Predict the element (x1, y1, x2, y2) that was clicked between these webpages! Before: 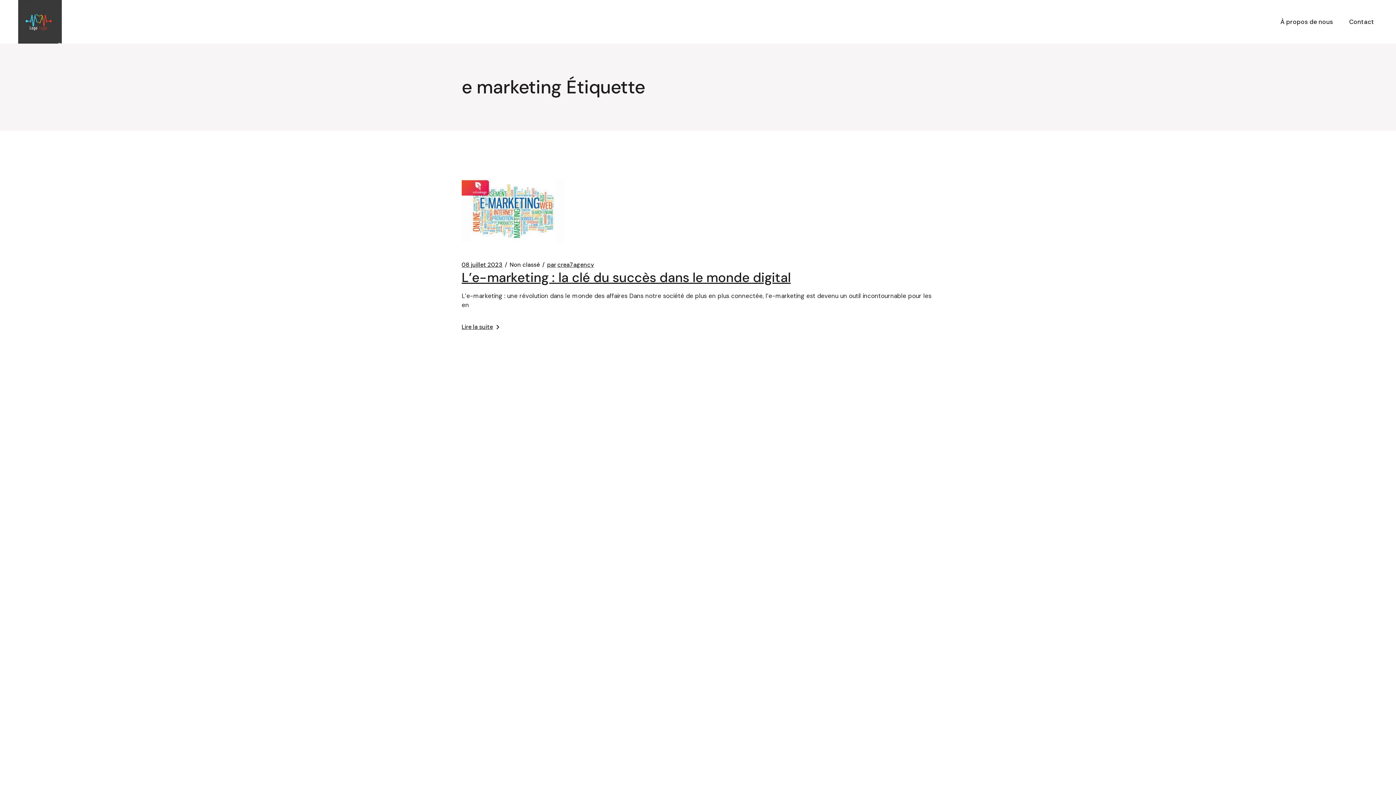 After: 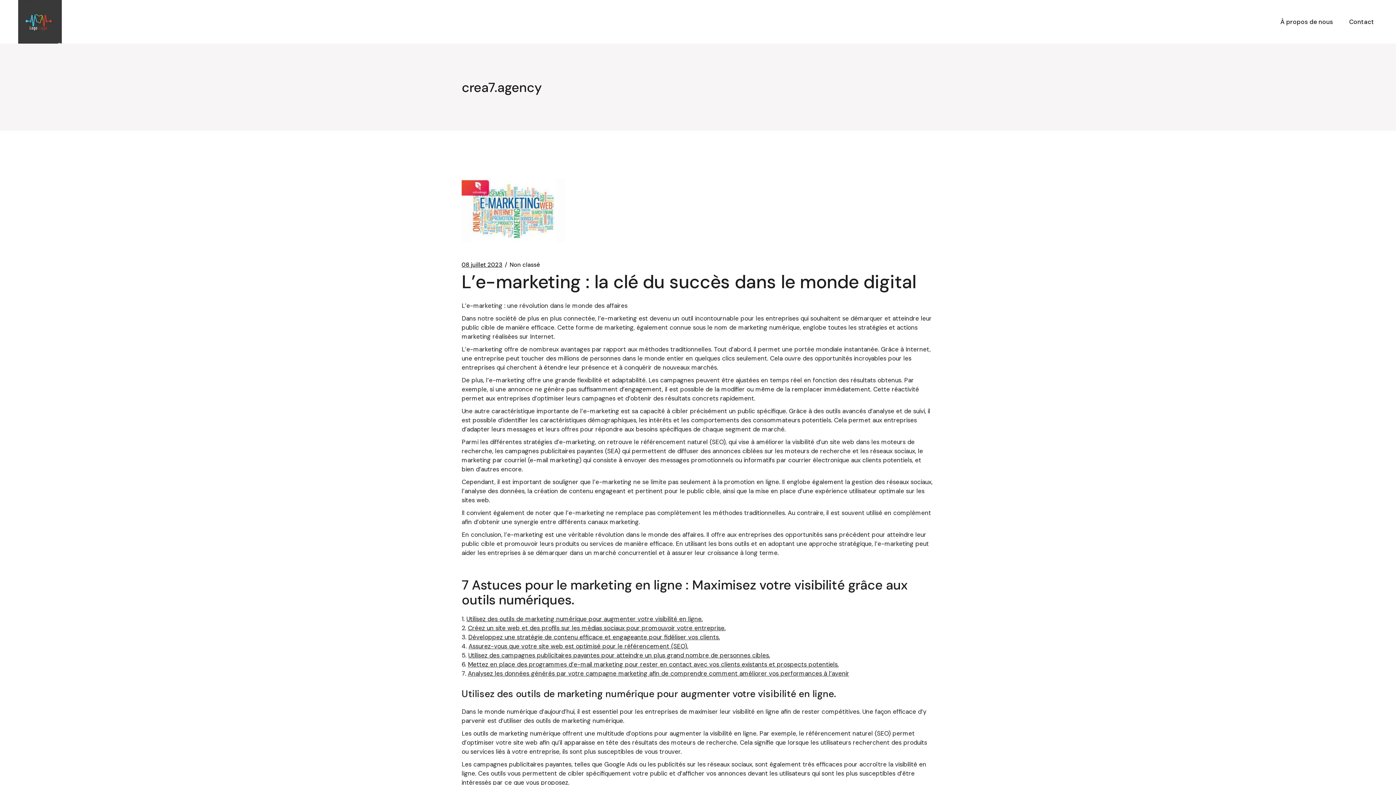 Action: bbox: (461, 321, 499, 333) label: Lire la suite